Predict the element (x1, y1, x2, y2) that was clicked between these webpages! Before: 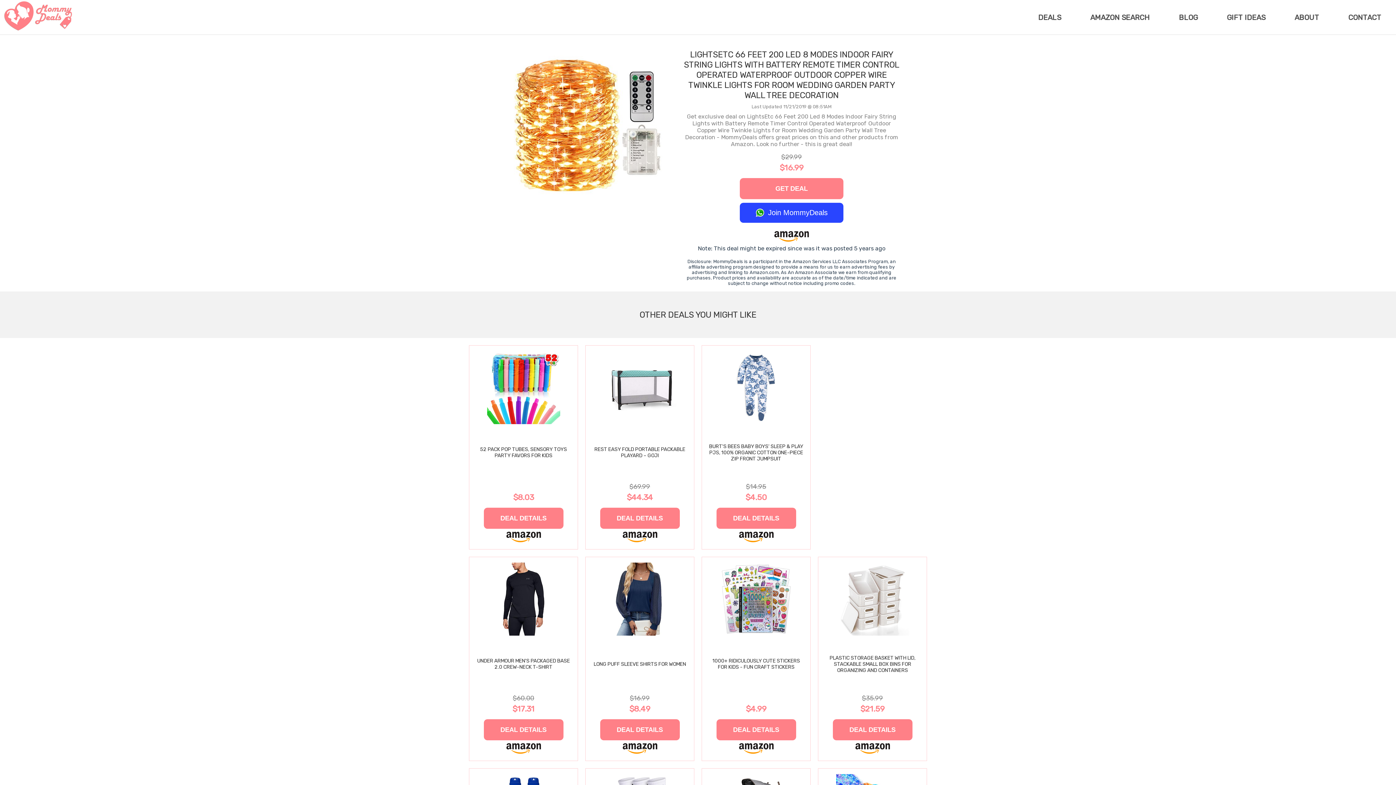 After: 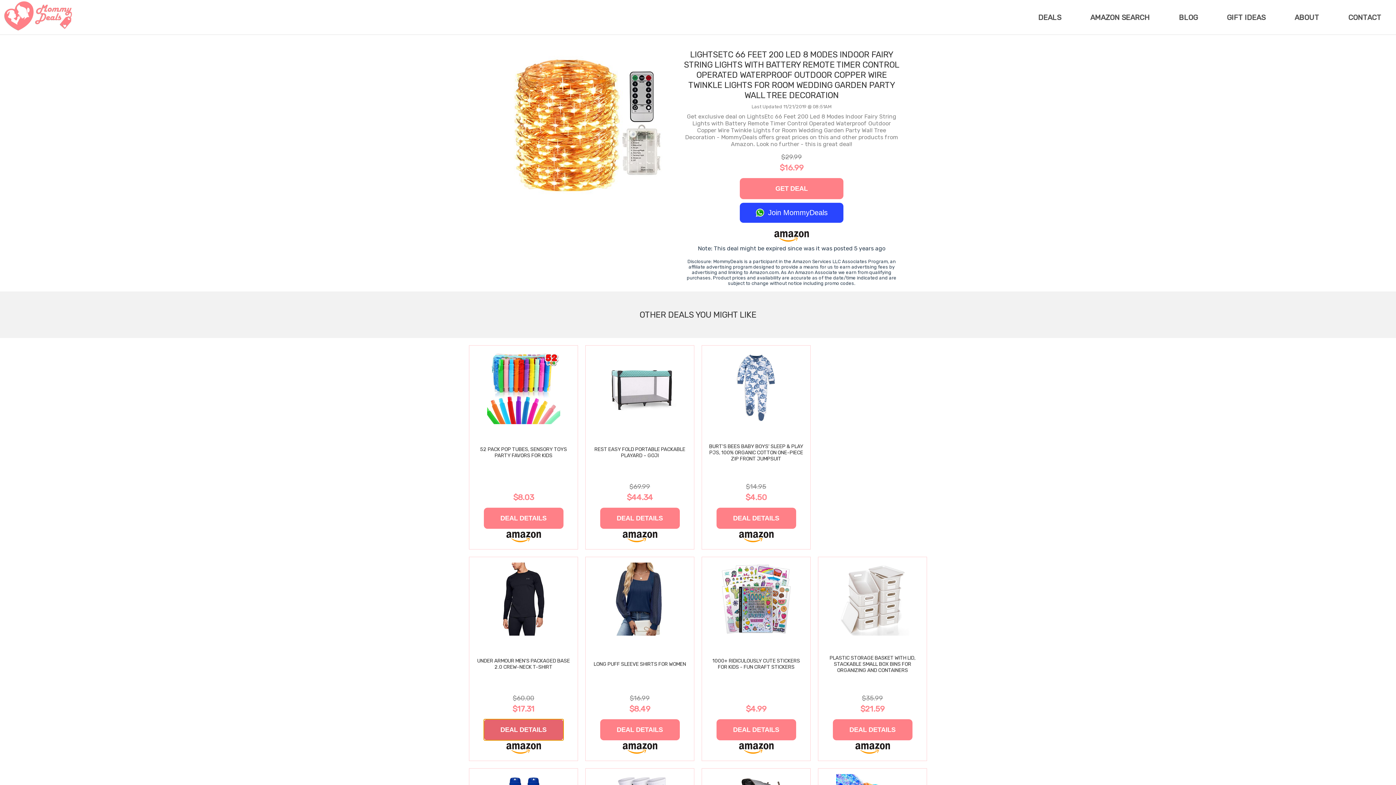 Action: label: DEAL DETAILS bbox: (483, 719, 563, 740)